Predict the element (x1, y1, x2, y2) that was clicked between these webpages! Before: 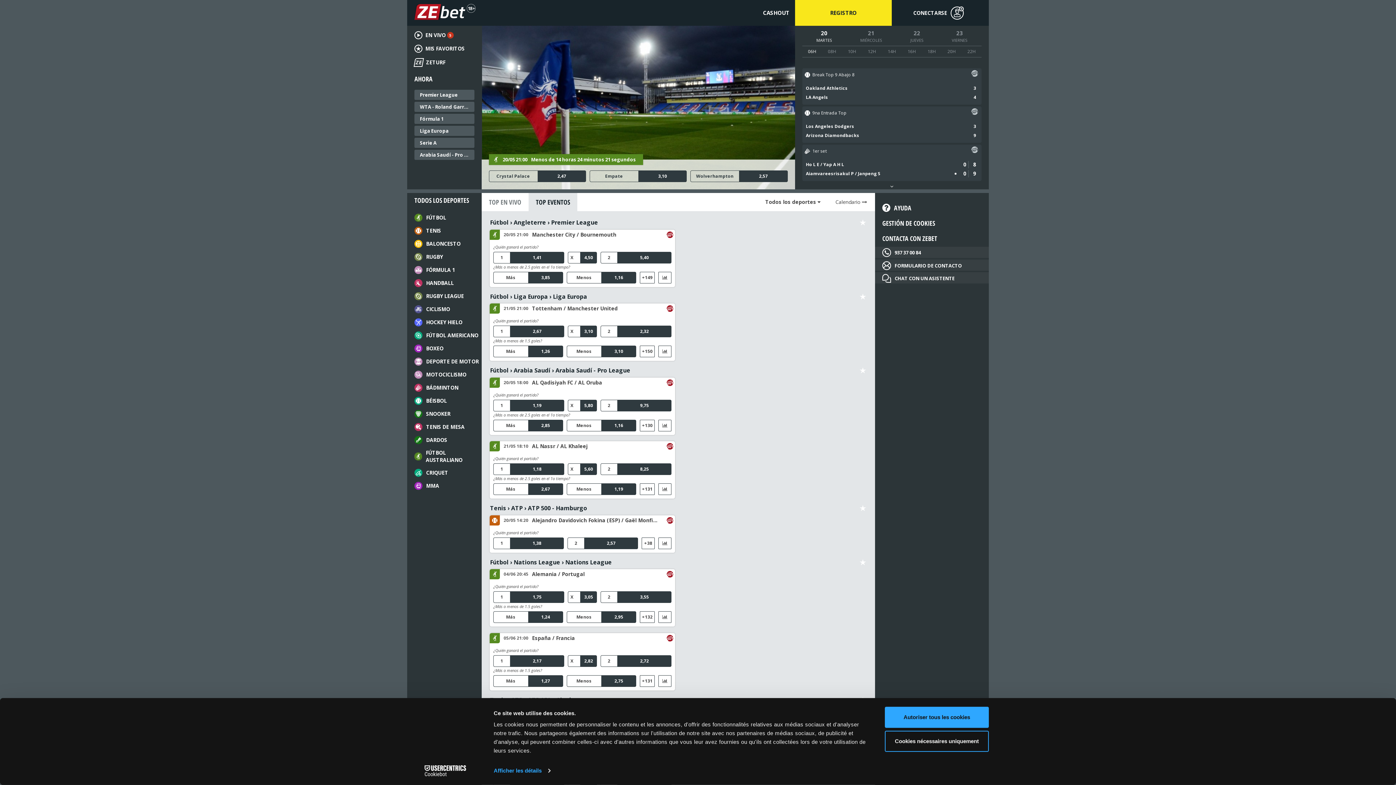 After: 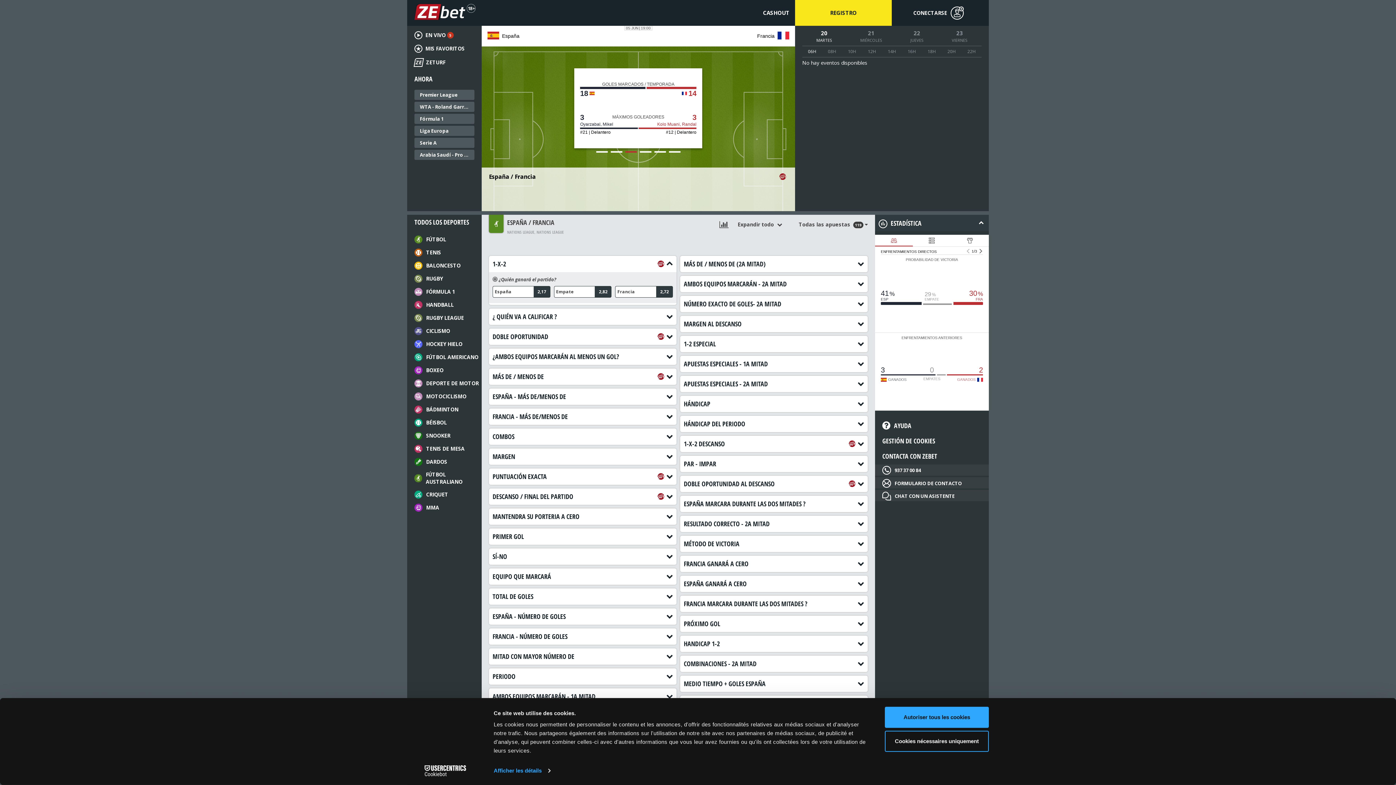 Action: label: +131 bbox: (642, 677, 652, 685)